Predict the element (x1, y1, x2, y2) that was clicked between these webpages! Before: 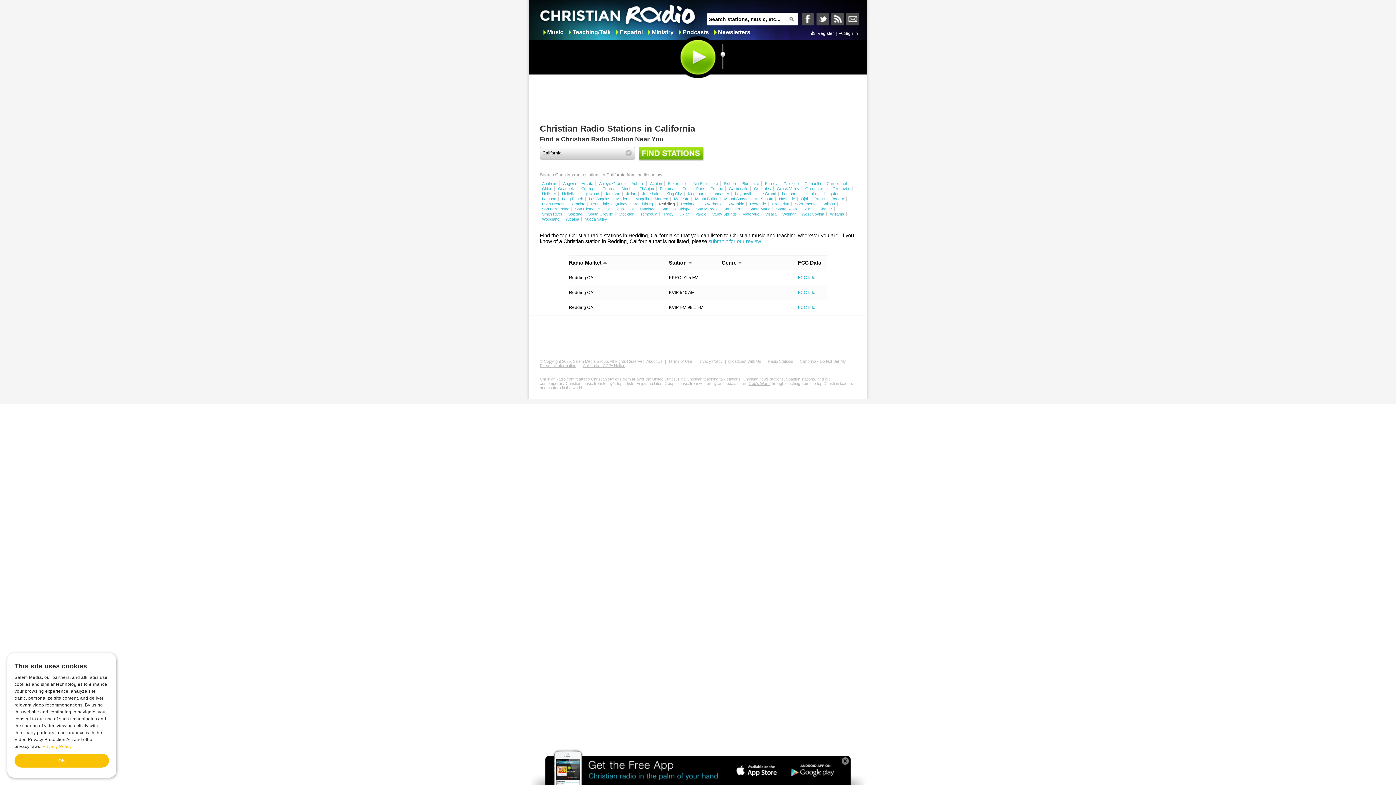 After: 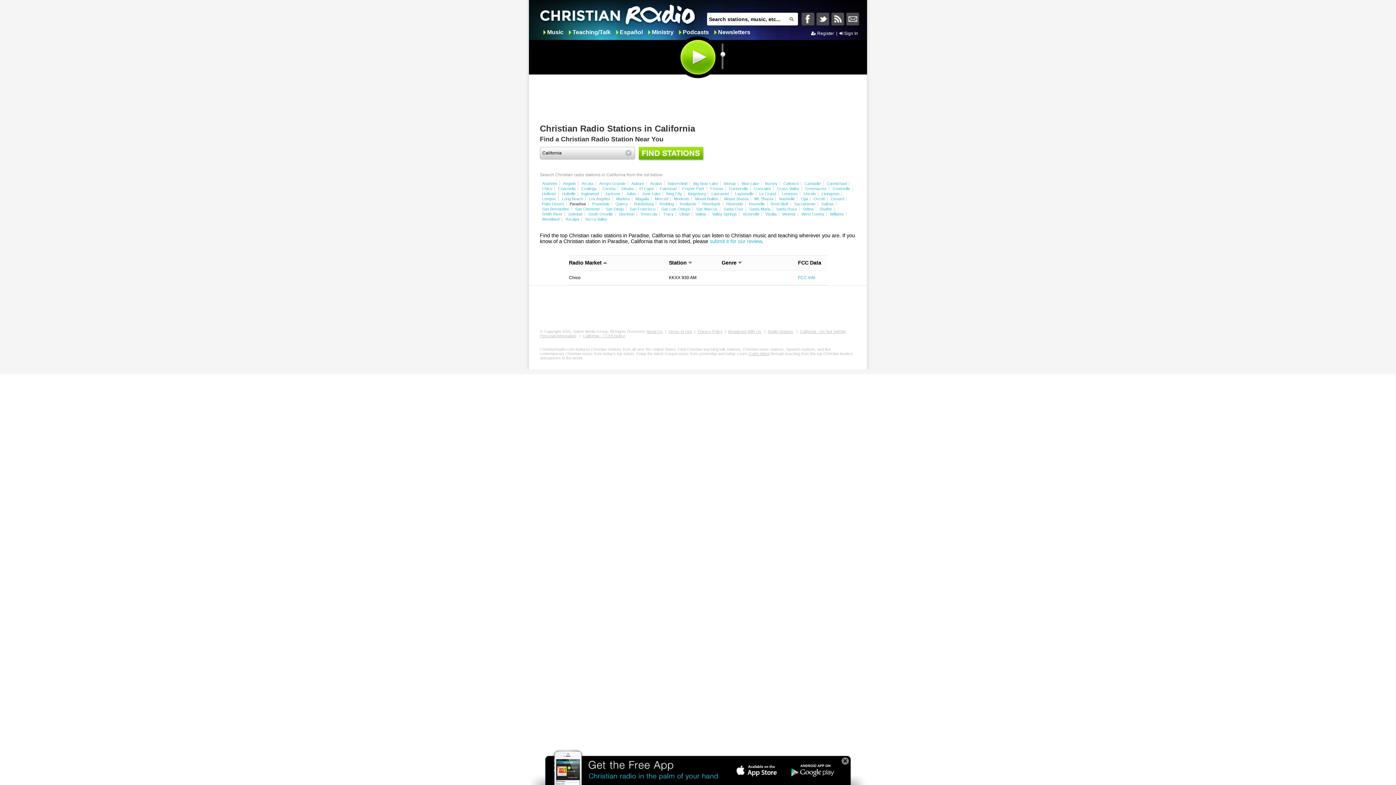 Action: bbox: (569, 201, 585, 206) label: Paradise